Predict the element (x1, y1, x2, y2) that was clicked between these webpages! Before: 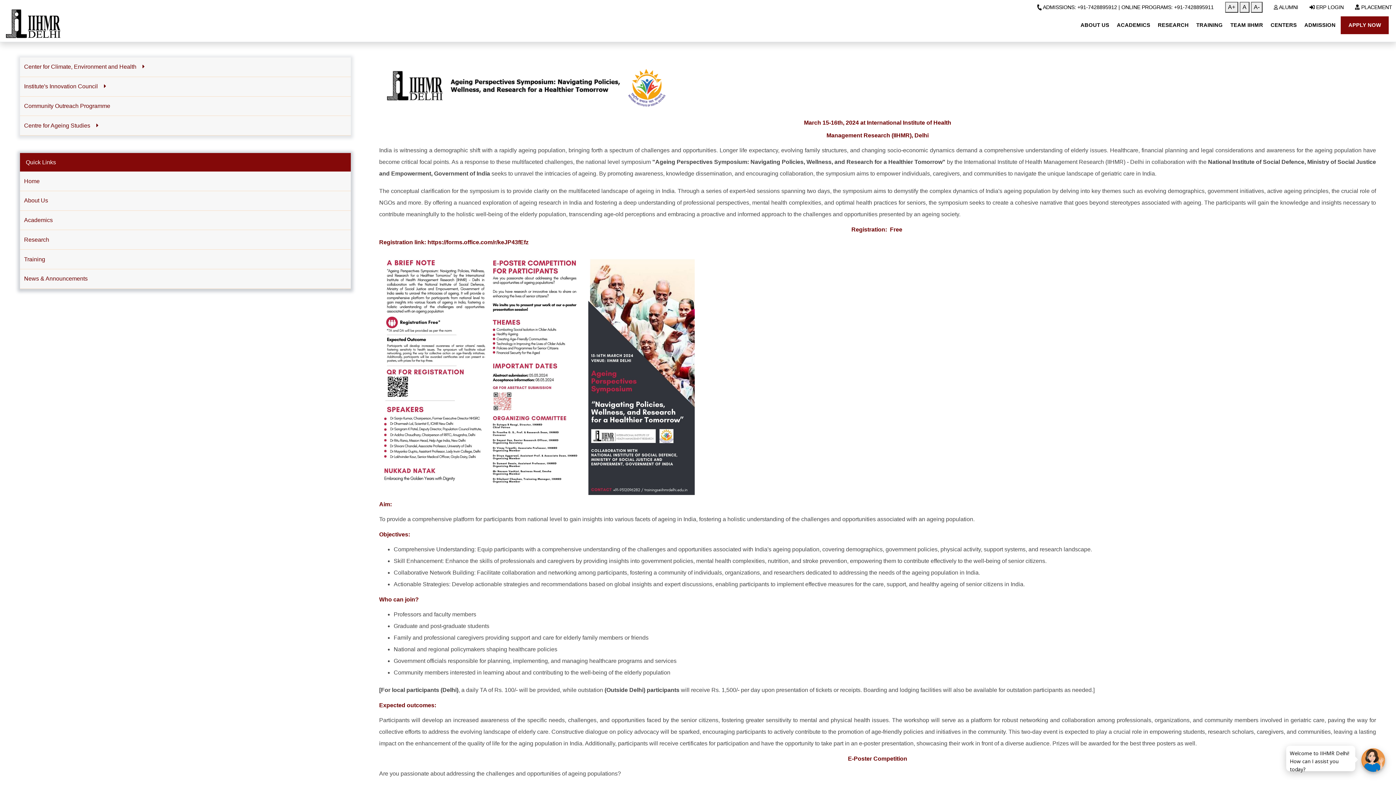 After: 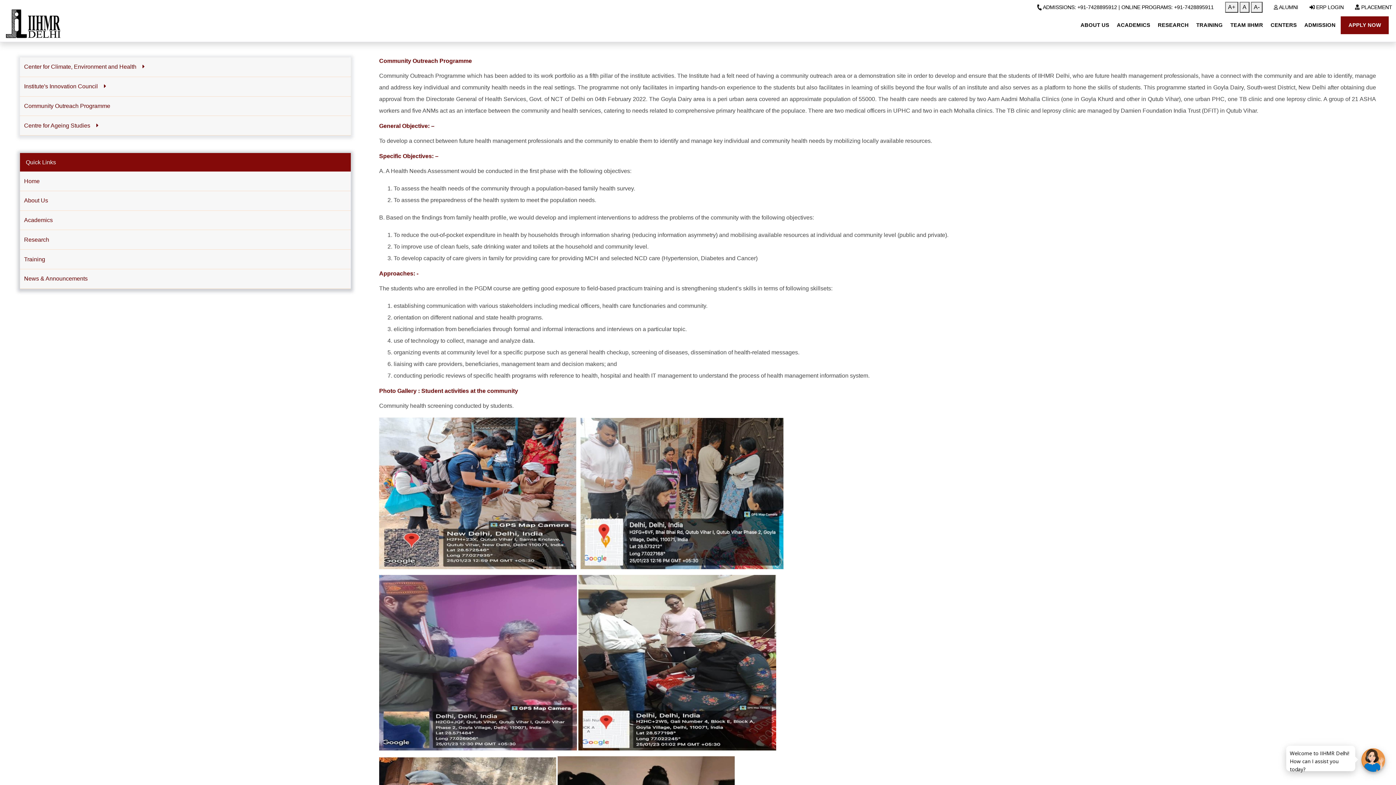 Action: label: Community Outreach Programme bbox: (24, 102, 110, 109)